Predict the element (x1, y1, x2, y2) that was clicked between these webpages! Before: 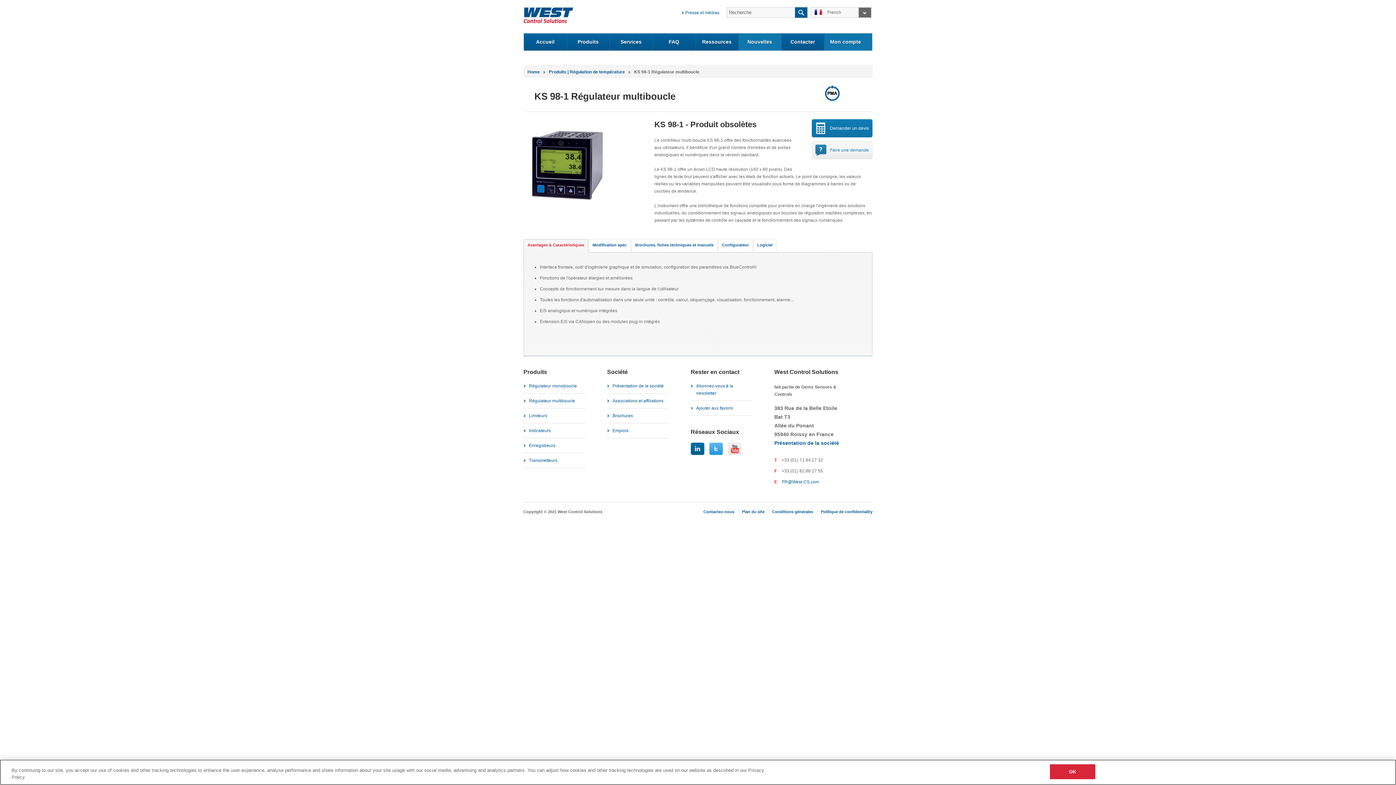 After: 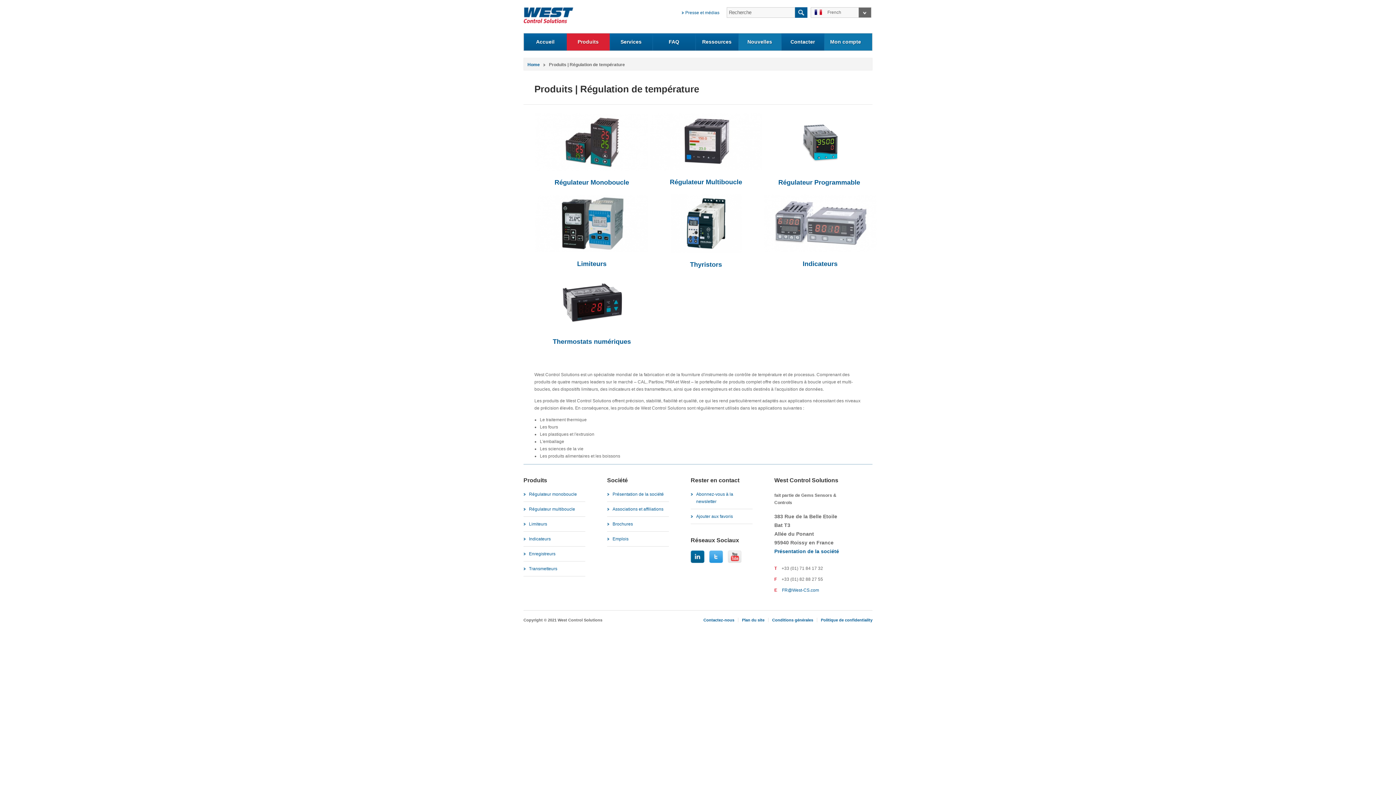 Action: bbox: (549, 69, 625, 74) label: Produits | Régulation de température